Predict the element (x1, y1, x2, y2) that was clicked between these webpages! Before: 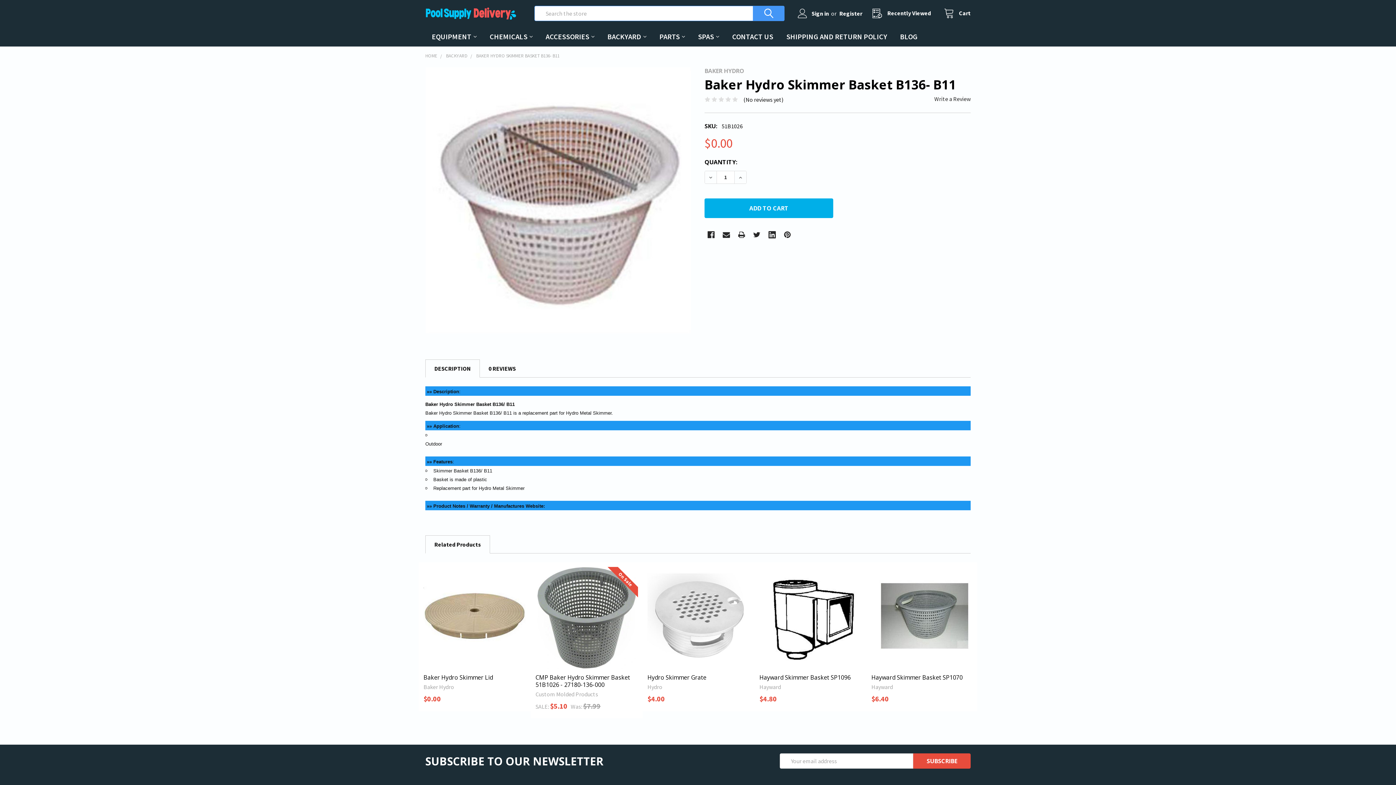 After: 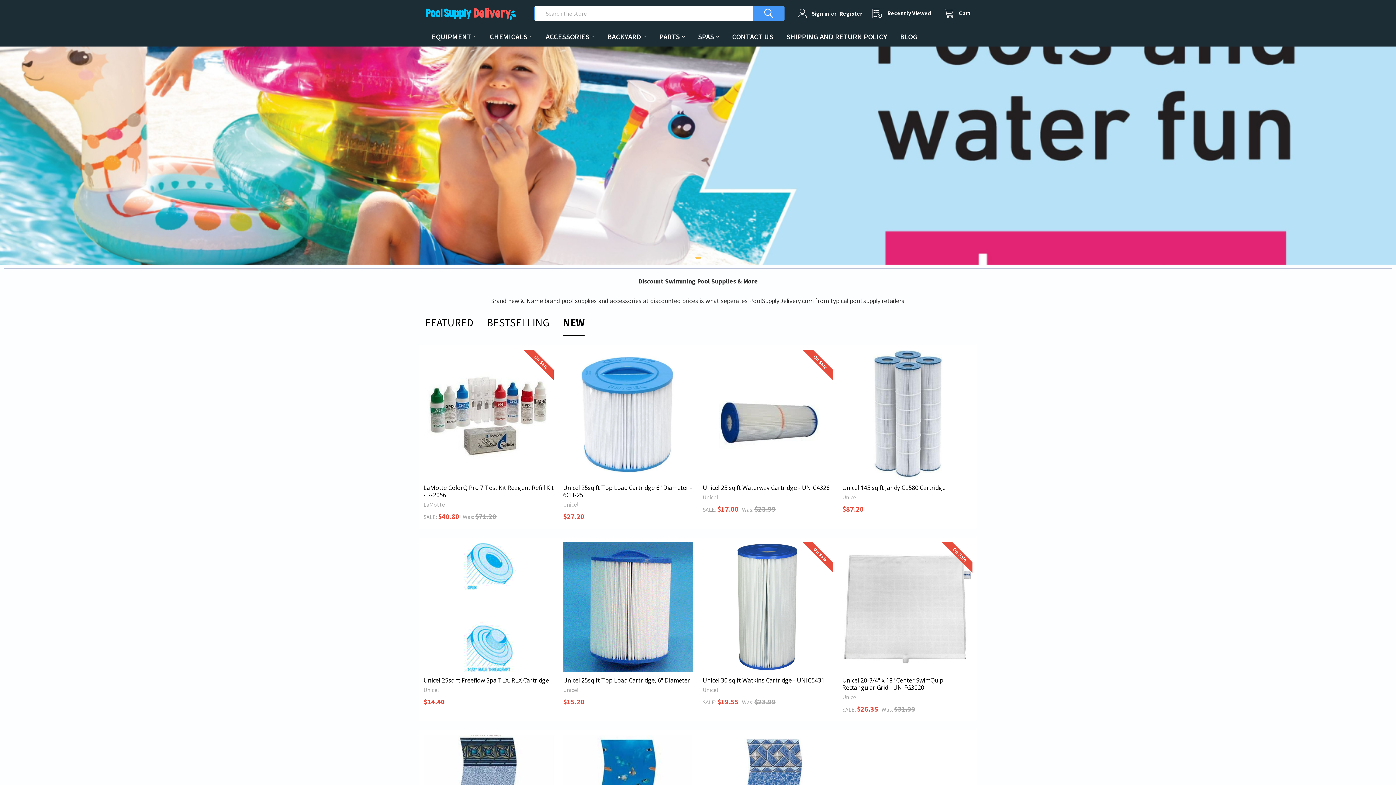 Action: label: HOME bbox: (425, 52, 437, 58)